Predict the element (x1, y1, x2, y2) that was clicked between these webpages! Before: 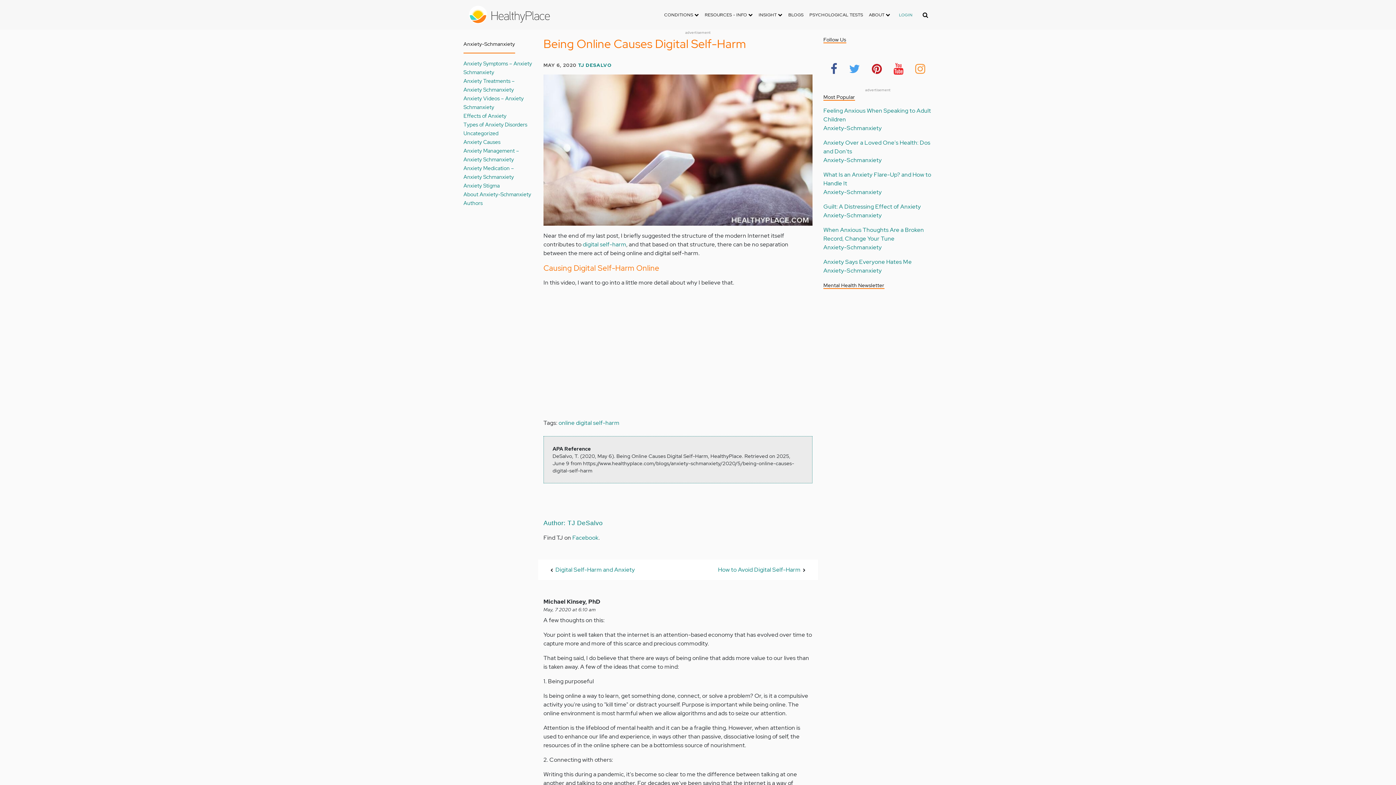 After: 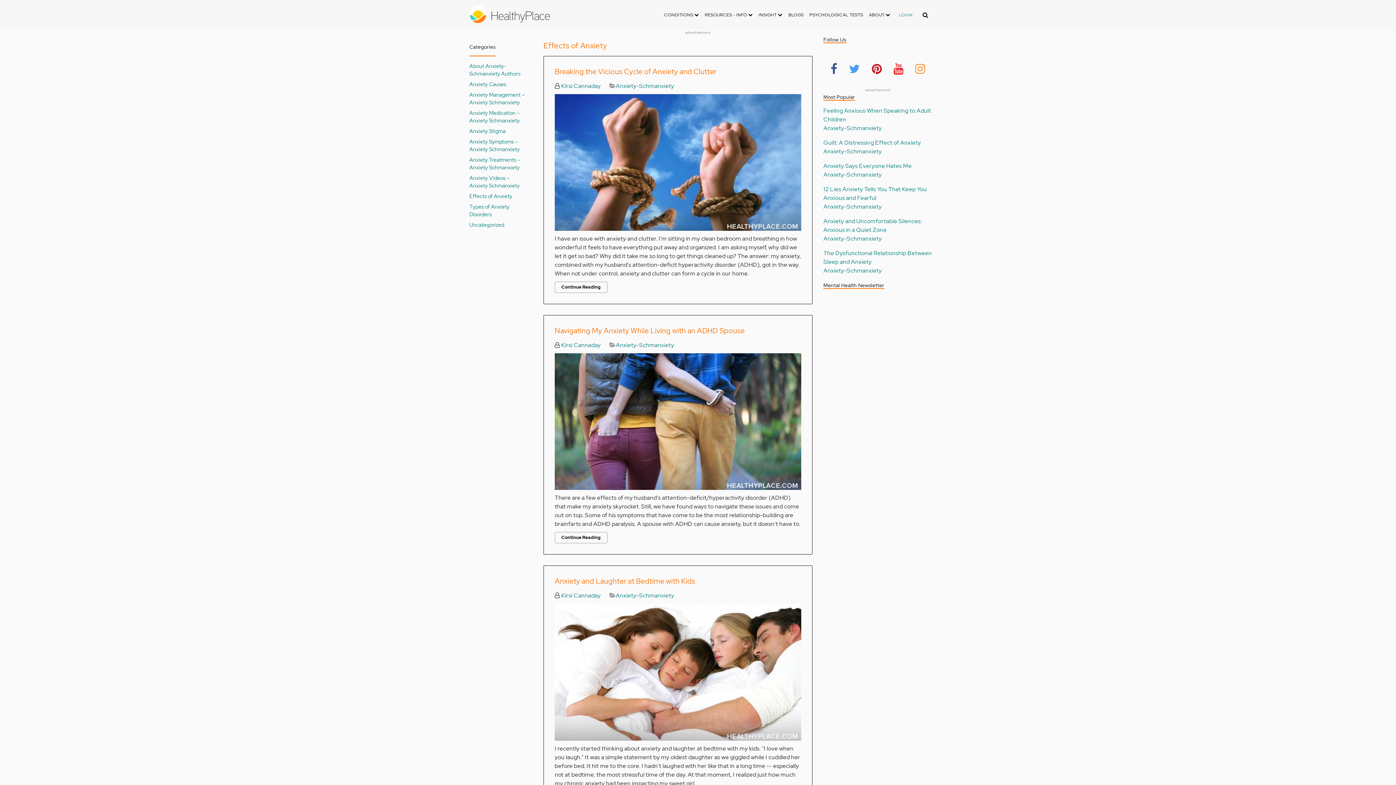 Action: bbox: (463, 112, 506, 119) label: Effects of Anxiety